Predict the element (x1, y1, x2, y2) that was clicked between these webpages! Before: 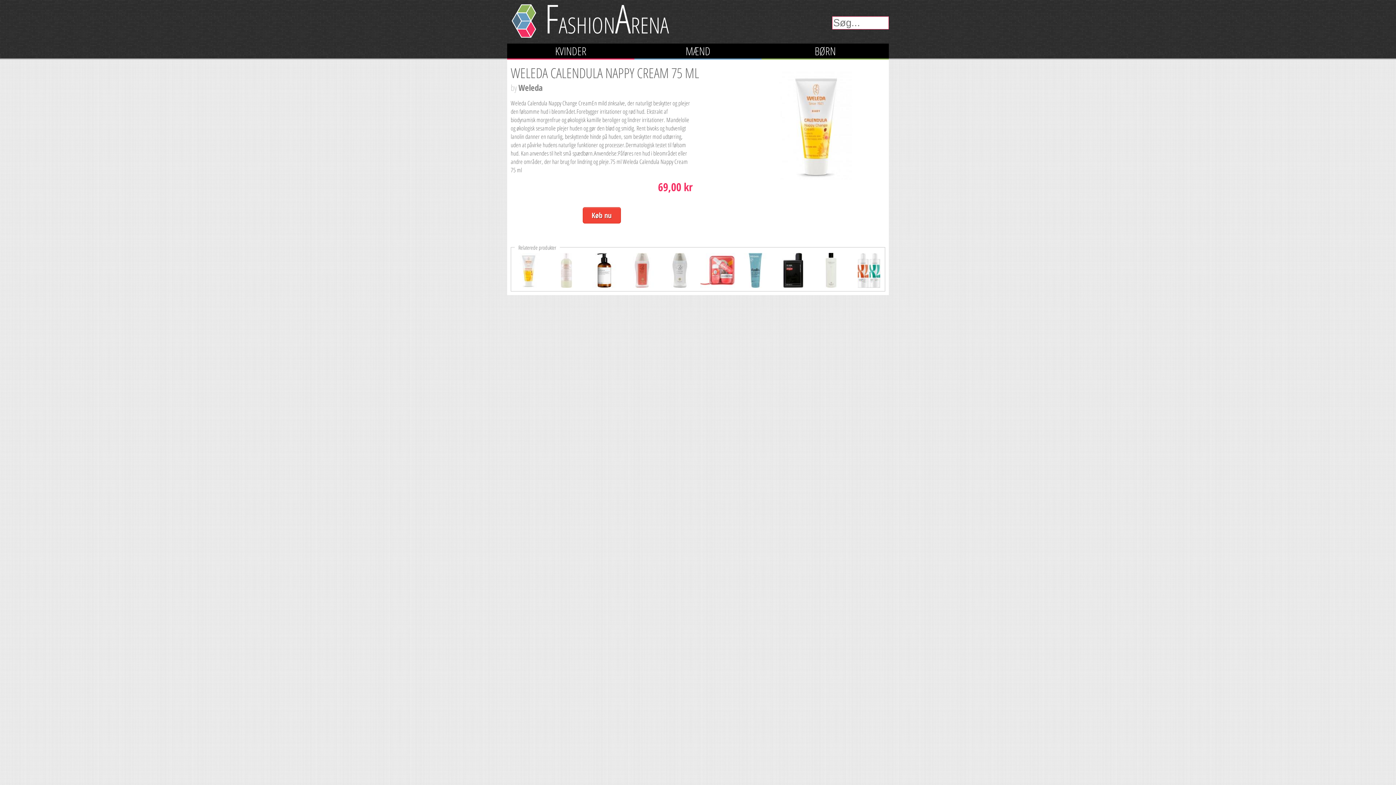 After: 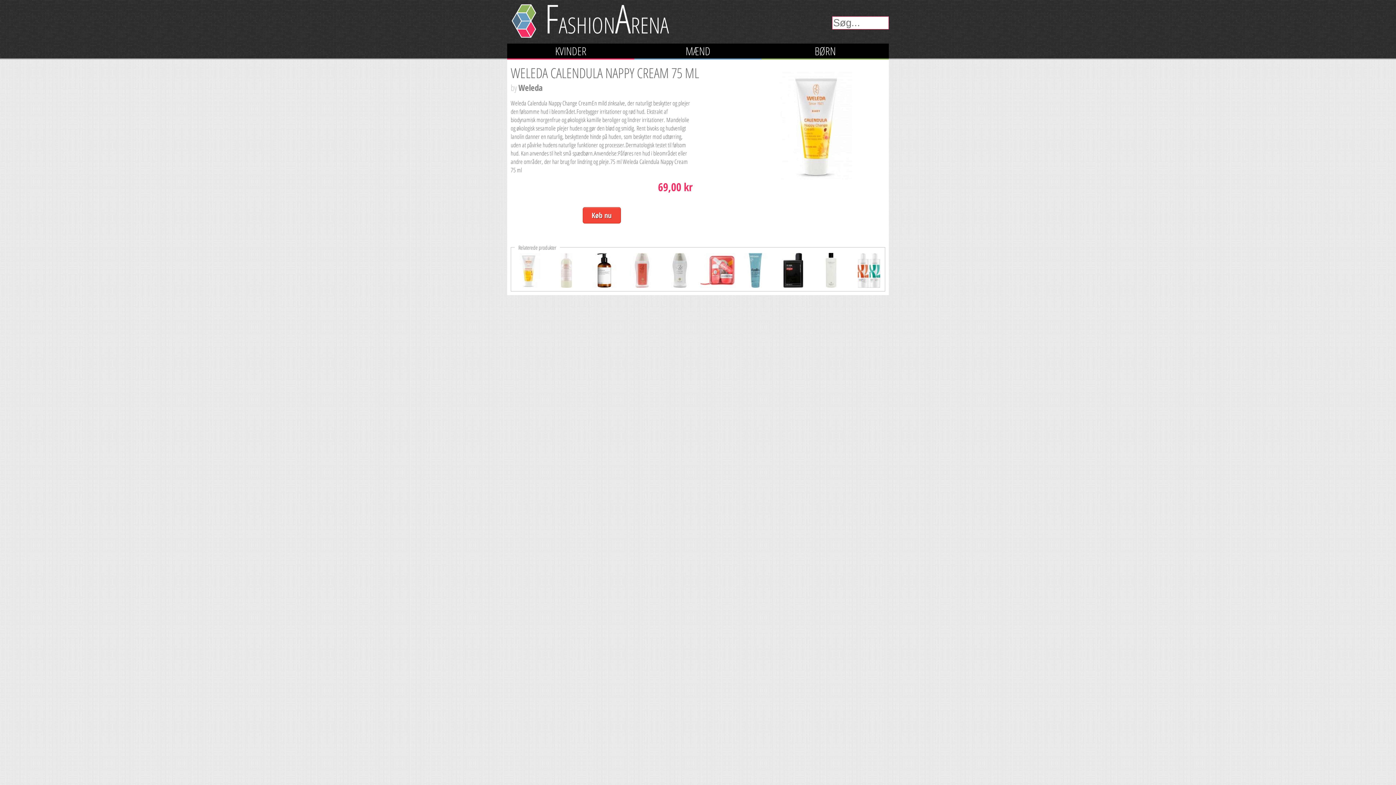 Action: bbox: (549, 253, 584, 289)